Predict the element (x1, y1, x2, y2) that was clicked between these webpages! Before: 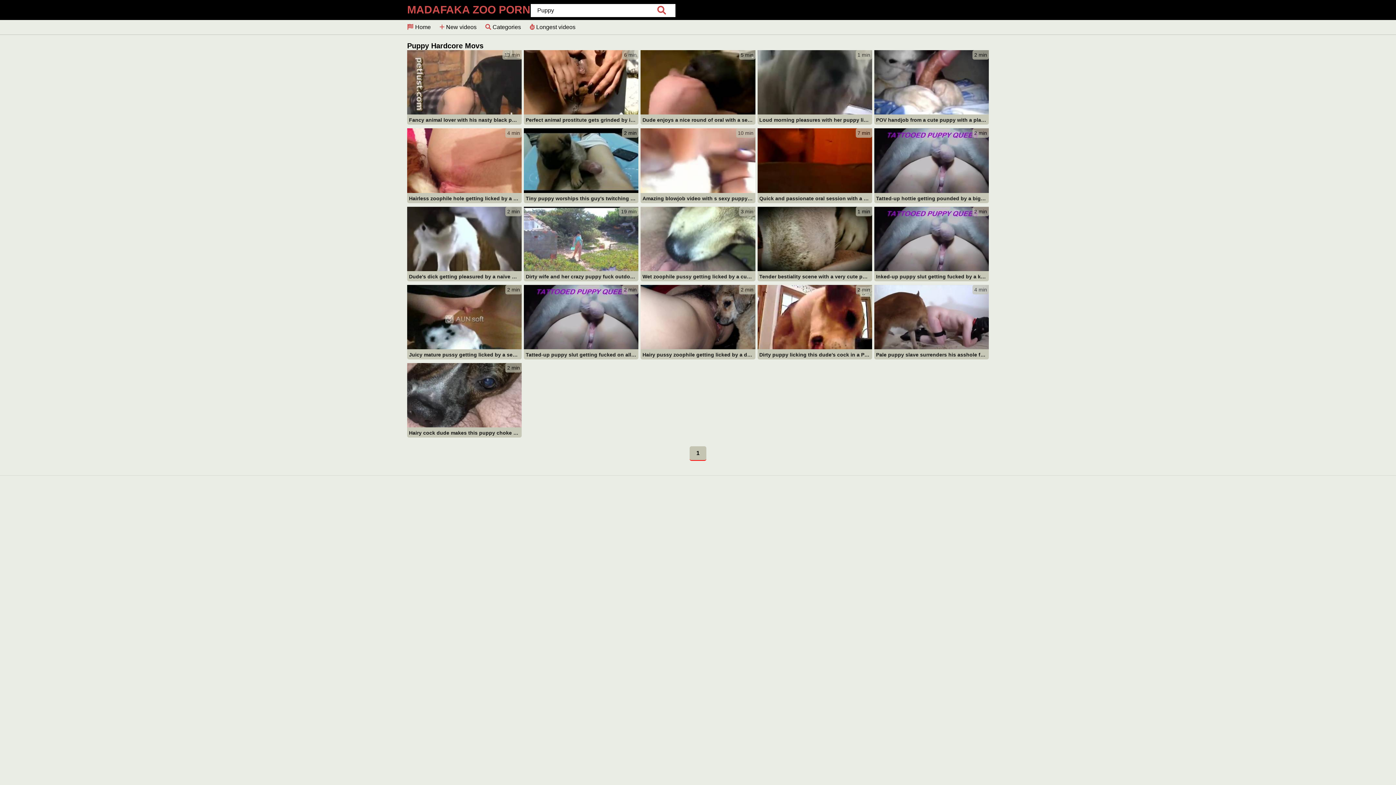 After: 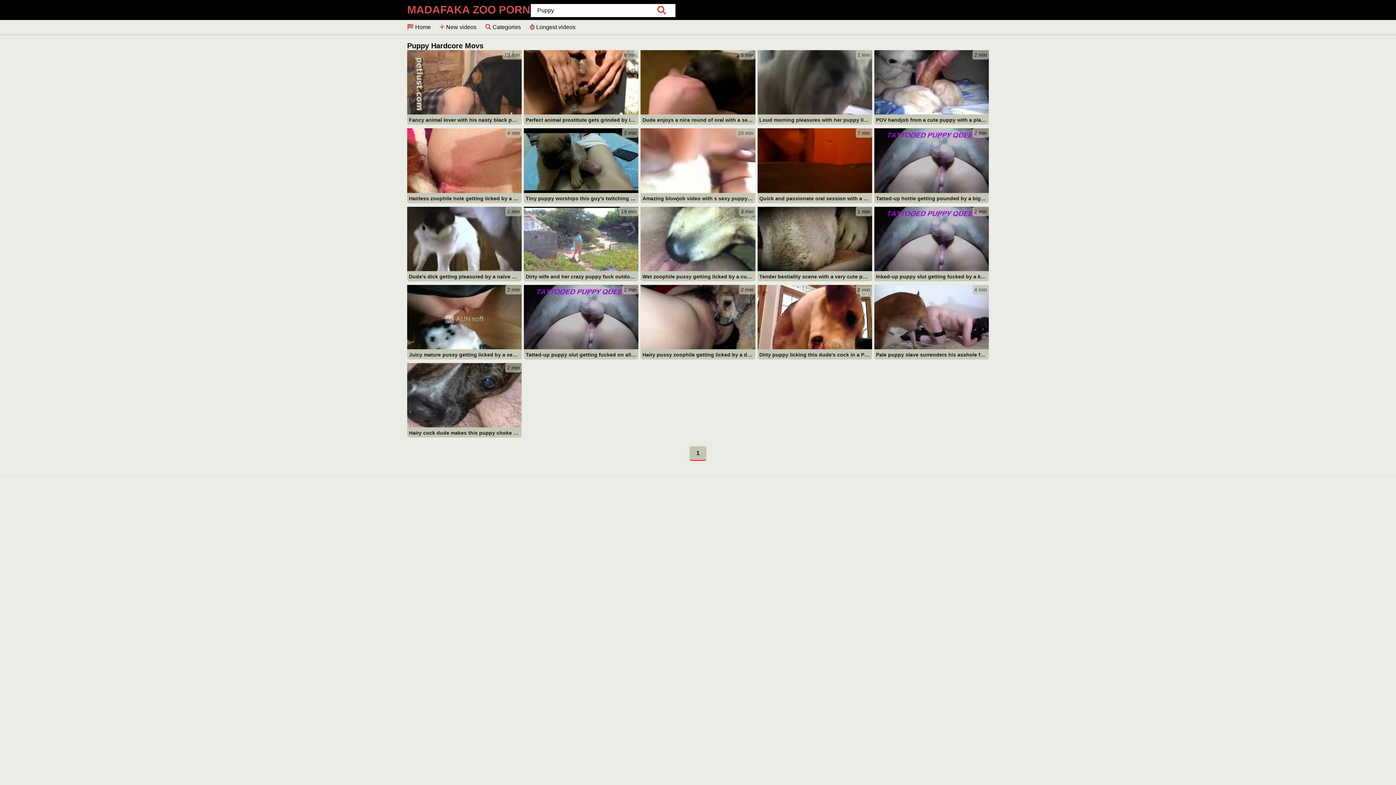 Action: label: search bbox: (653, 1, 670, 19)